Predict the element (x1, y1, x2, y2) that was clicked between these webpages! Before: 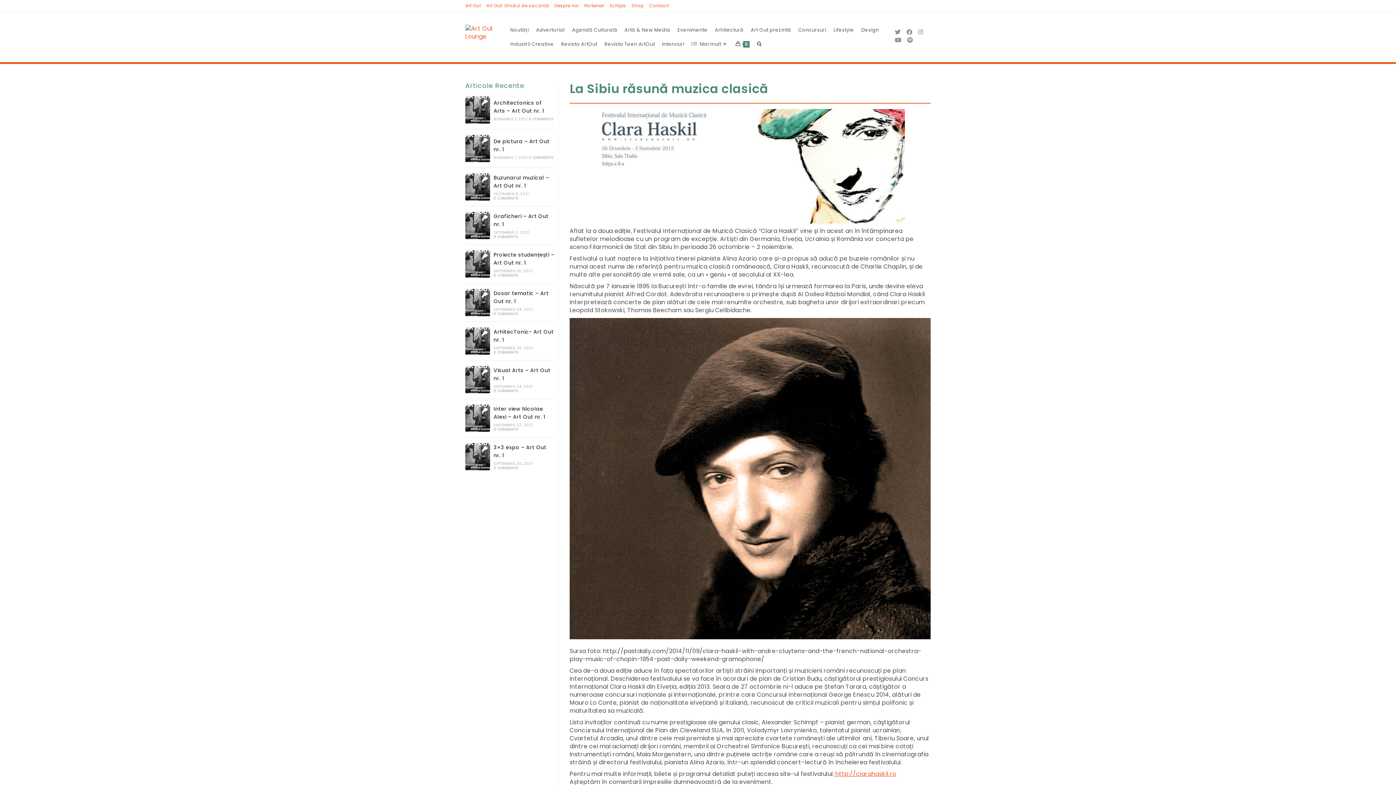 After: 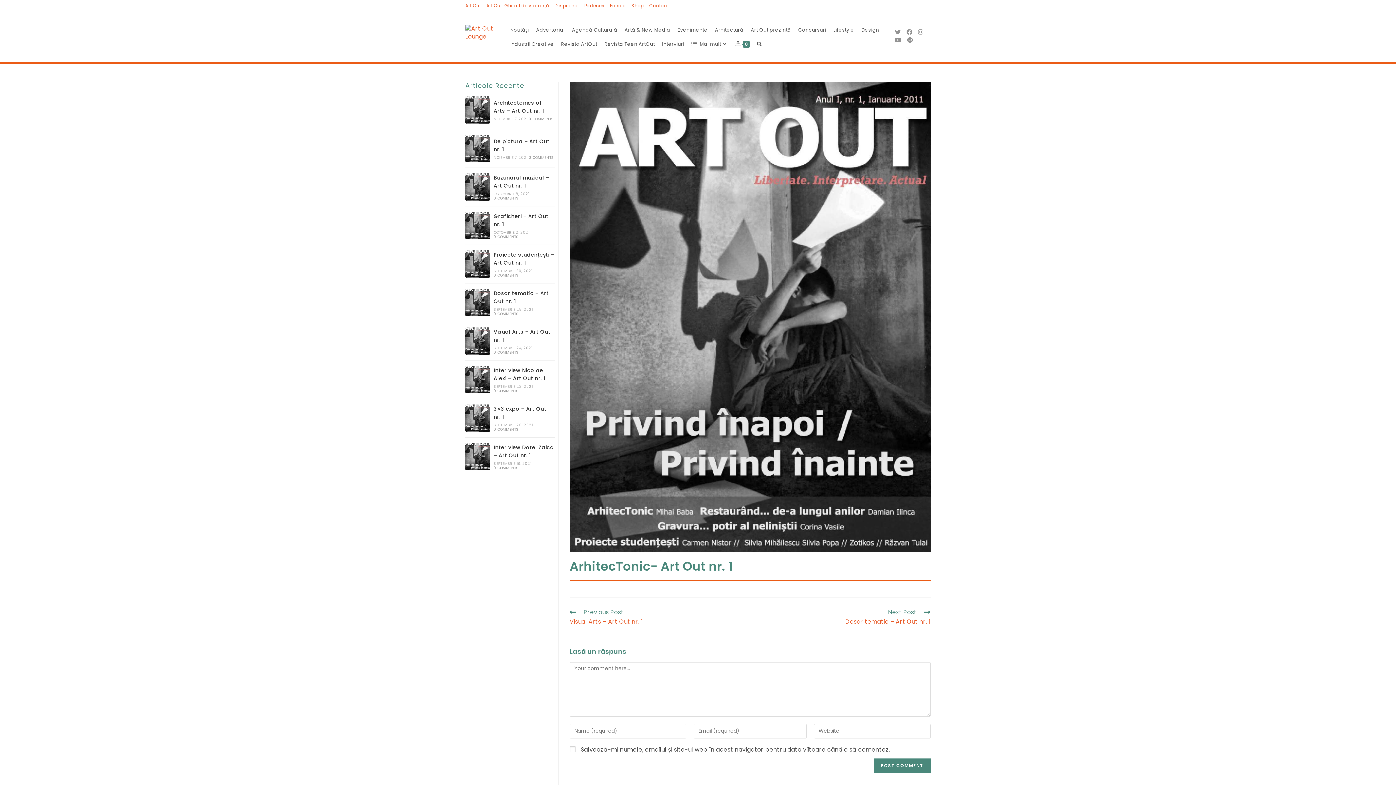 Action: bbox: (465, 327, 490, 354)